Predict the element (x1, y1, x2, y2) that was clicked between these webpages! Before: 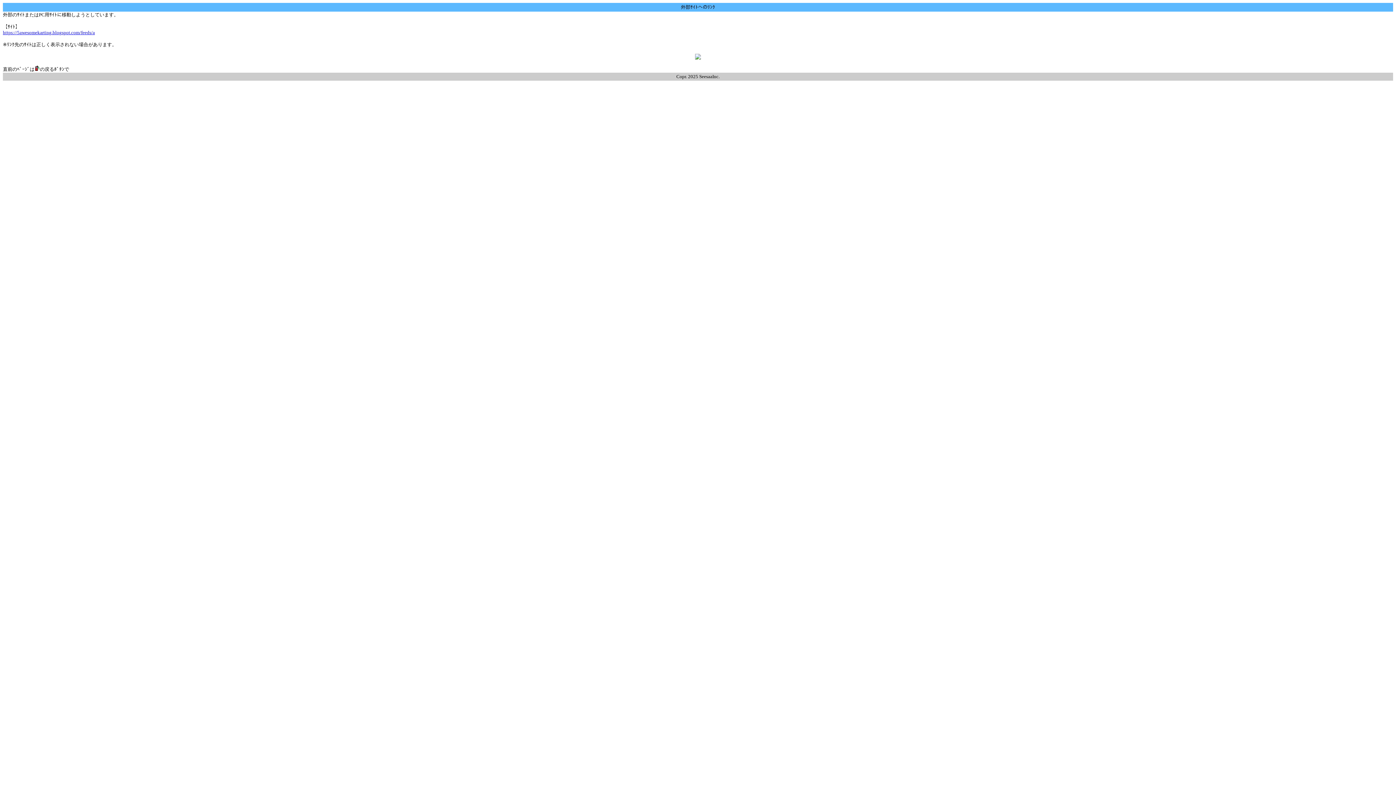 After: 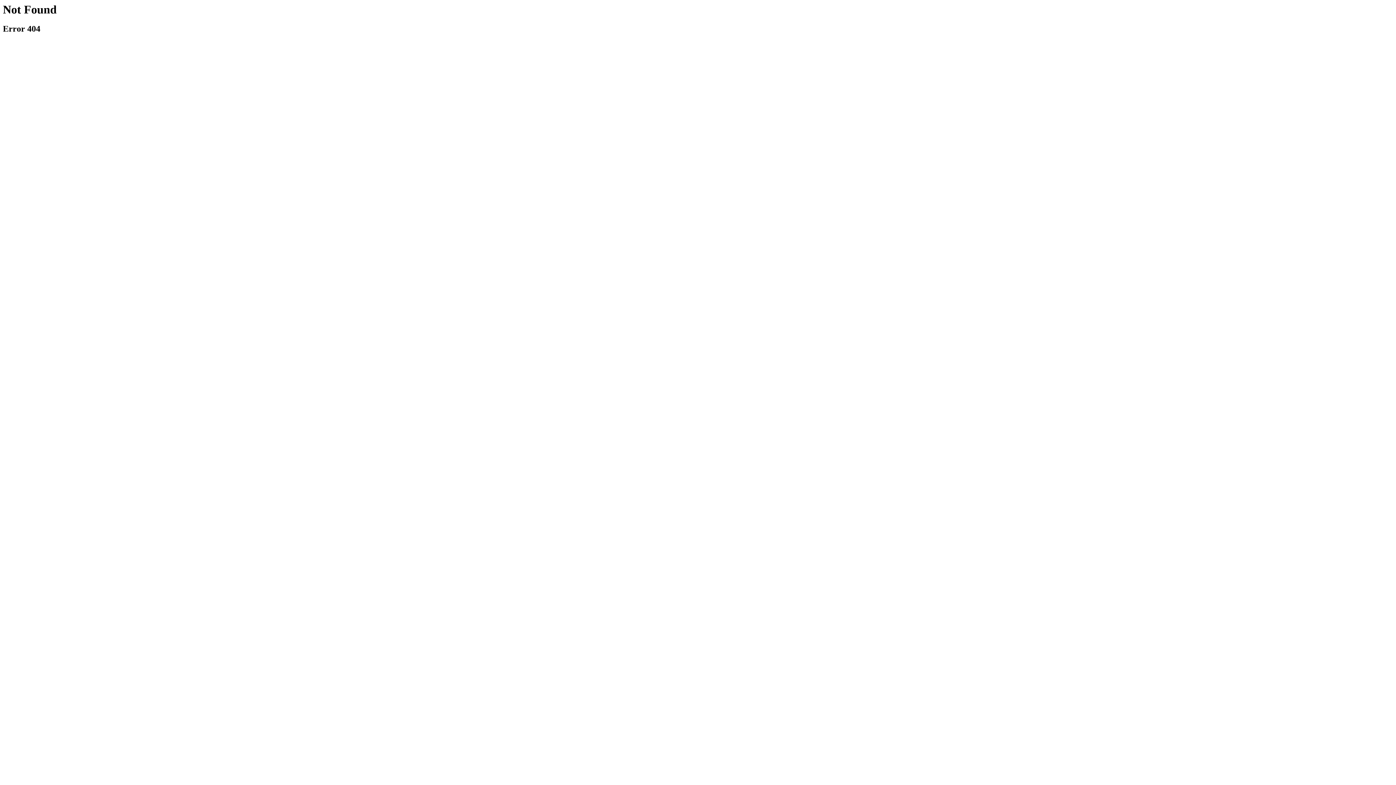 Action: label: https://5awesomekarting.blogspot.com/feeds/a bbox: (2, 29, 94, 35)